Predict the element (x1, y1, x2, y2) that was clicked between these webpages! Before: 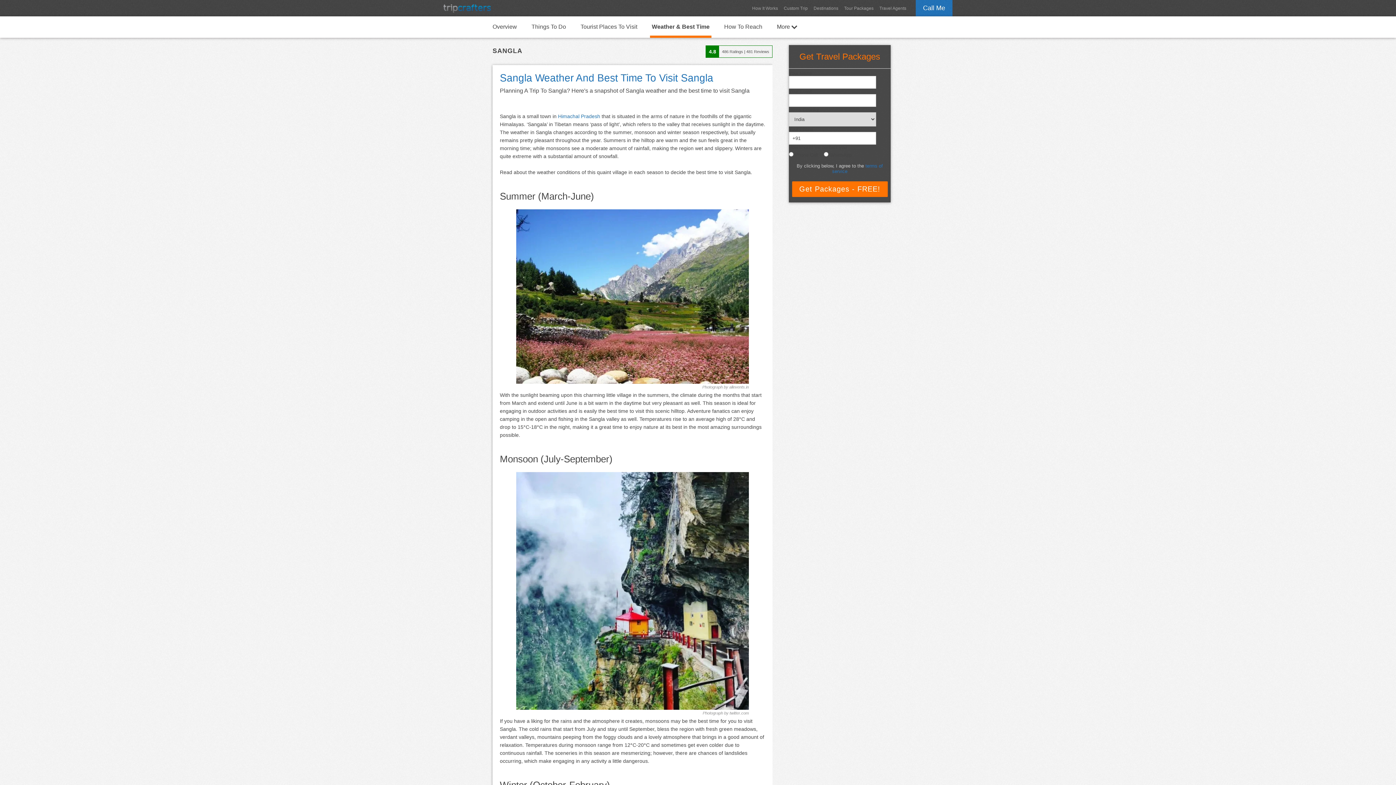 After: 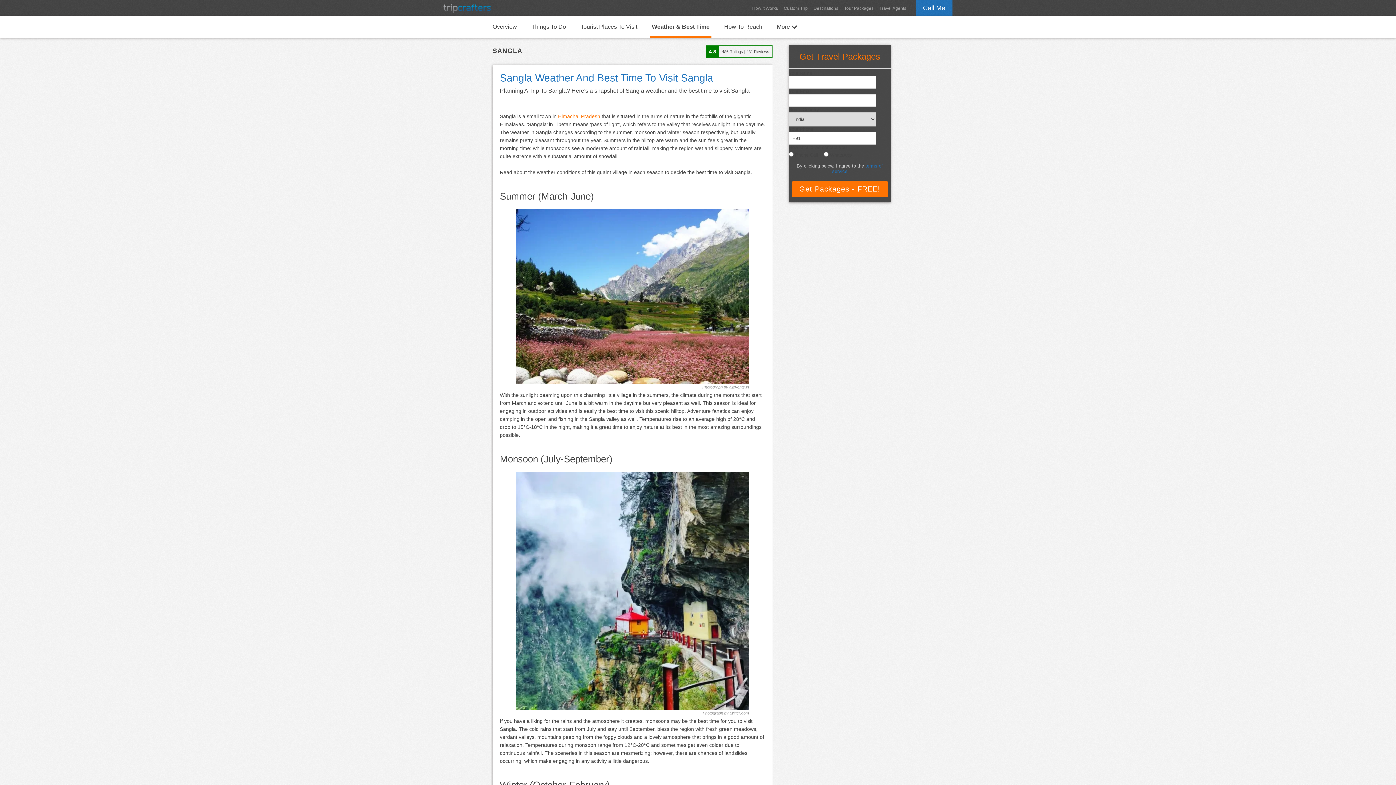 Action: label: Himachal Pradesh bbox: (558, 113, 600, 119)